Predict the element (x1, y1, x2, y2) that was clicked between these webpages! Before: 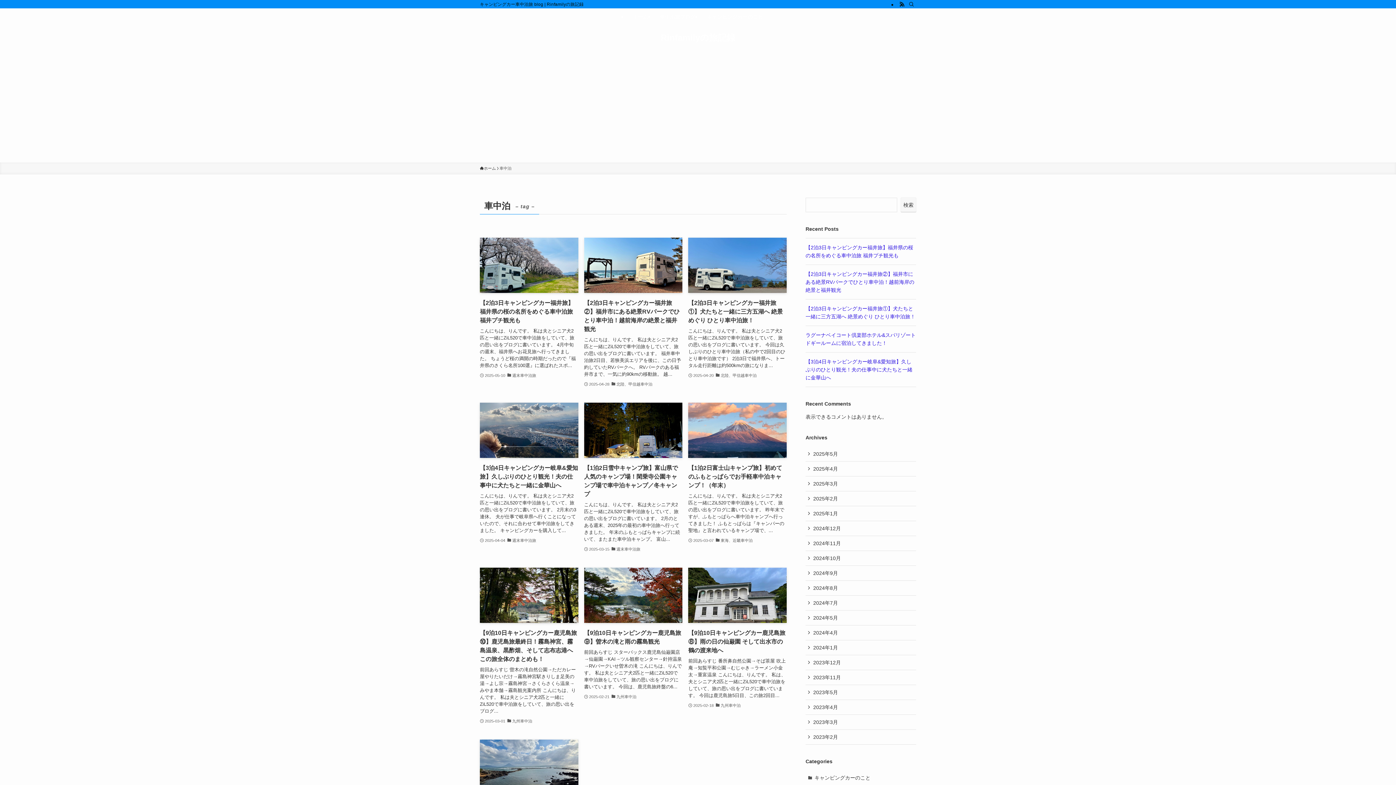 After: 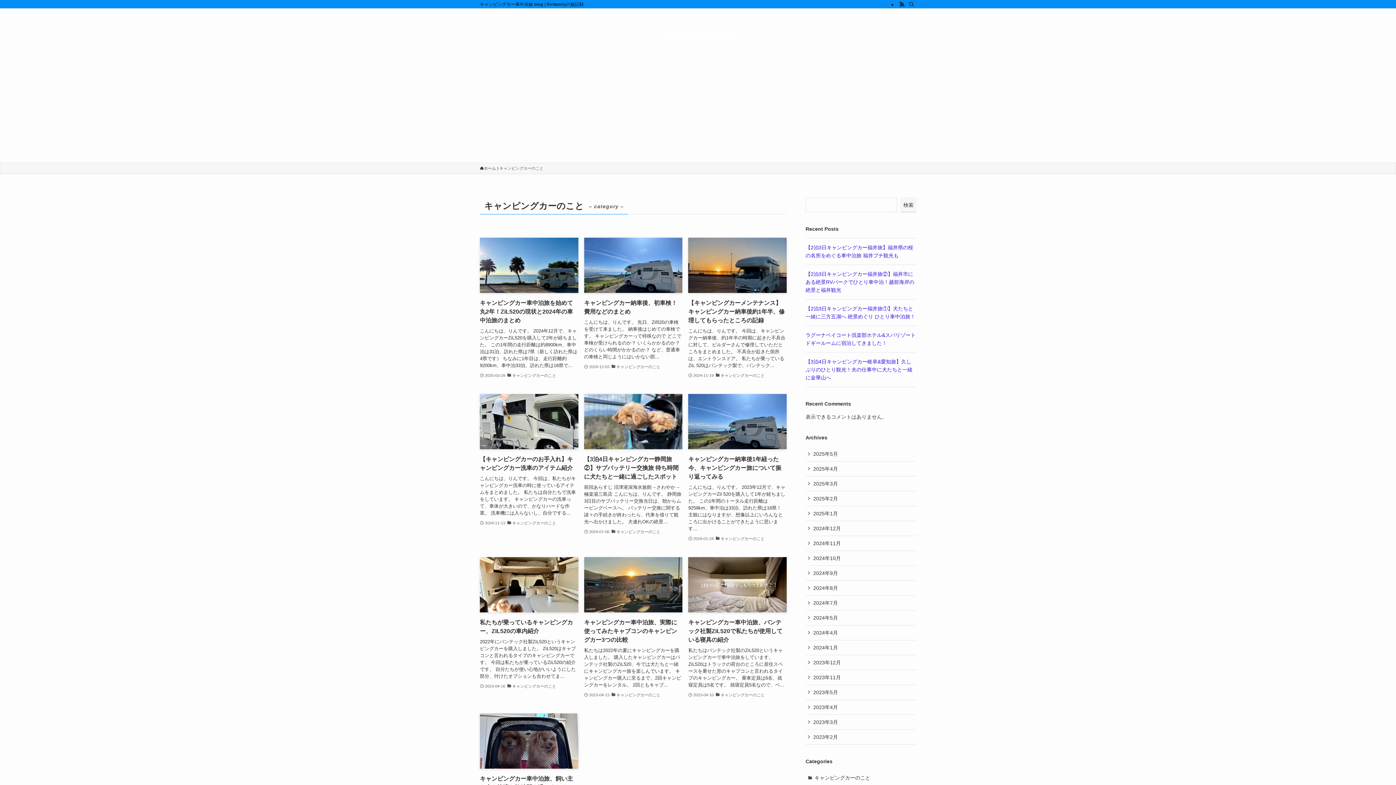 Action: bbox: (701, 8, 769, 25) label: キャンピングカーのこと